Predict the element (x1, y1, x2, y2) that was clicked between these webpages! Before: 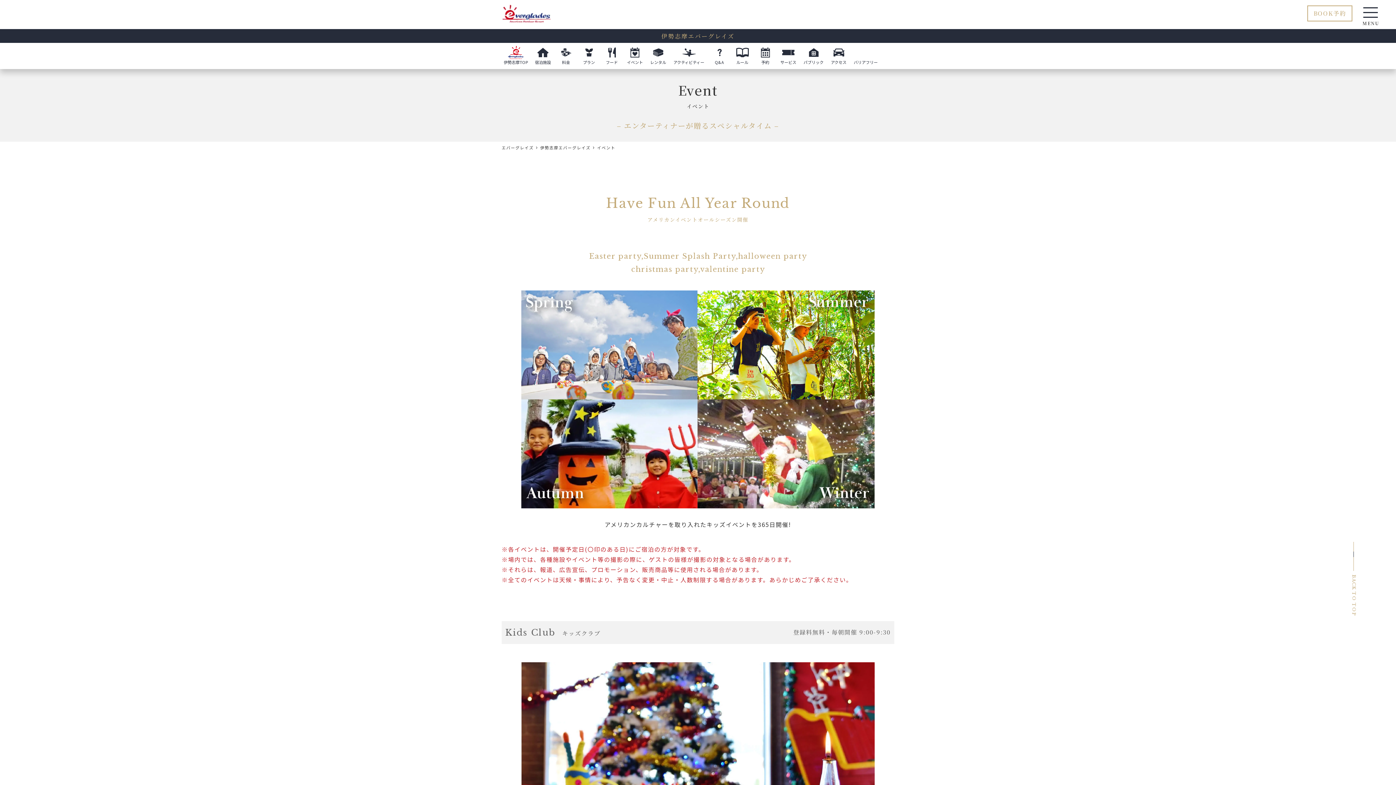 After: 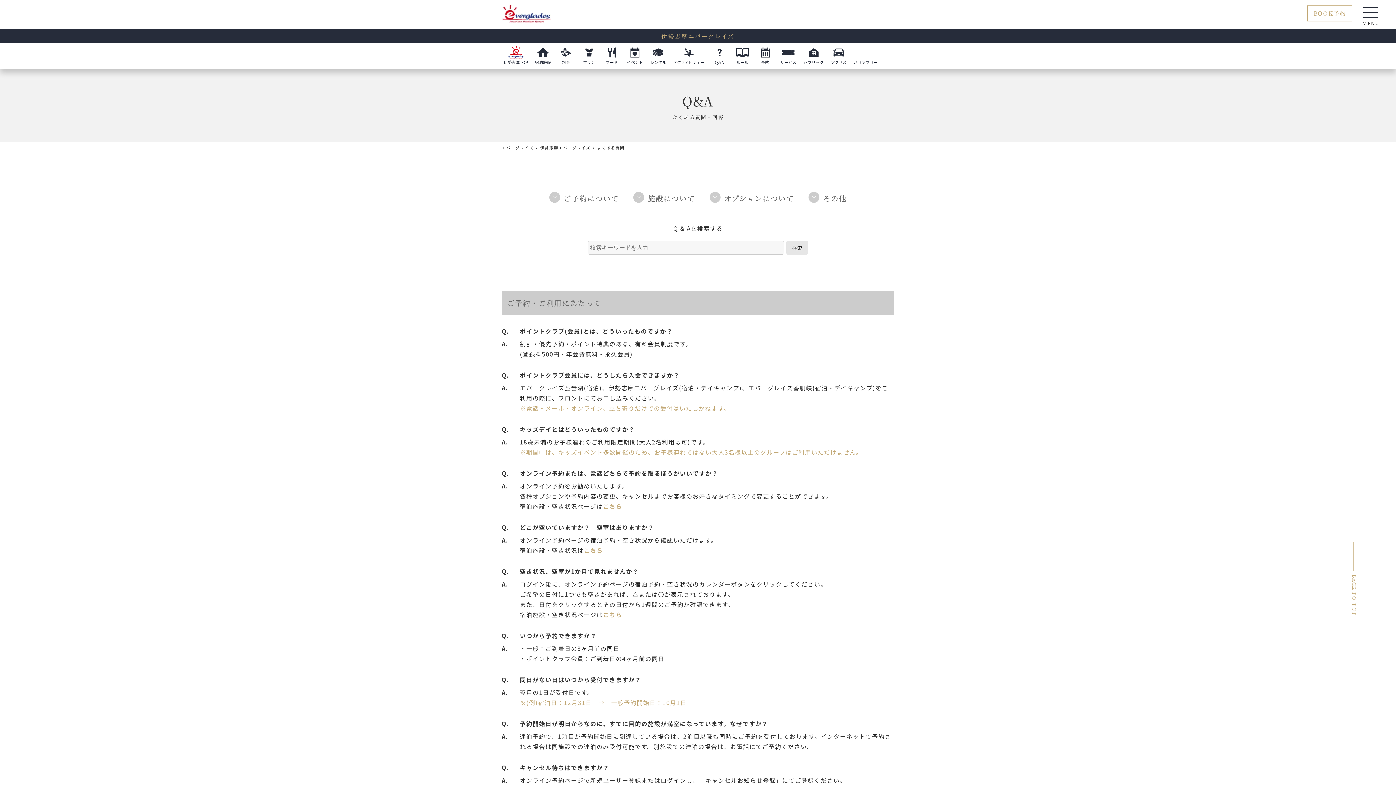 Action: bbox: (711, 44, 727, 64) label: Q&A